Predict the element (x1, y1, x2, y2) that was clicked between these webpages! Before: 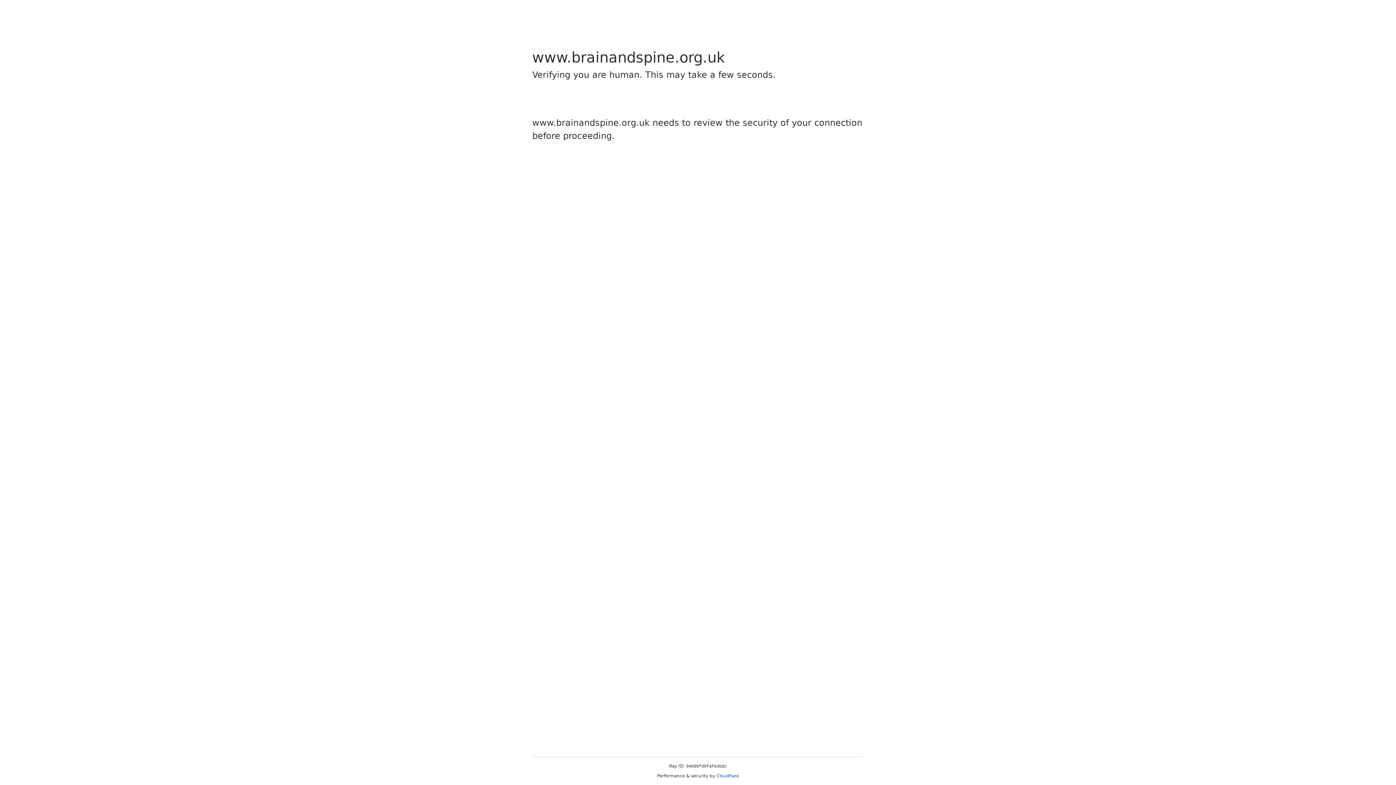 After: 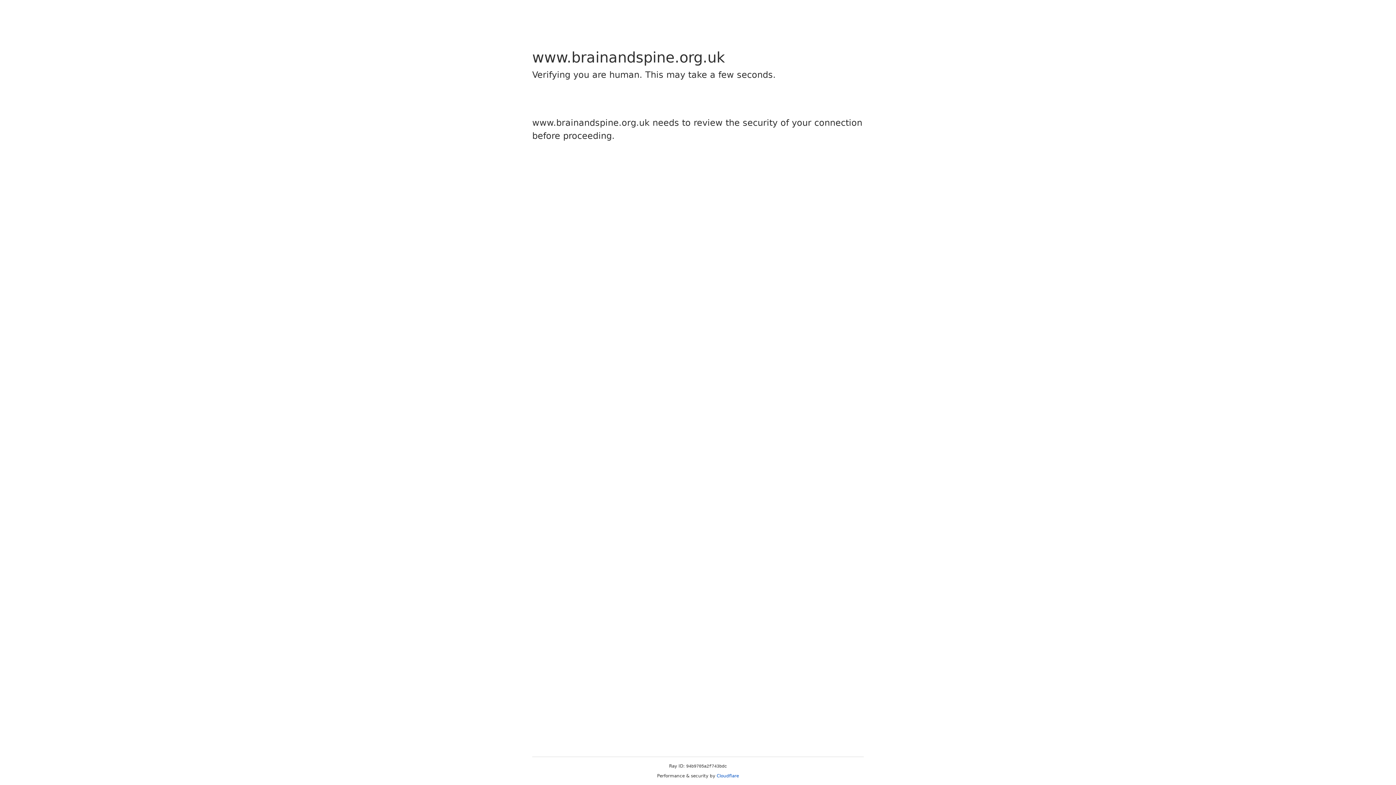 Action: bbox: (716, 773, 739, 778) label: Cloudflare